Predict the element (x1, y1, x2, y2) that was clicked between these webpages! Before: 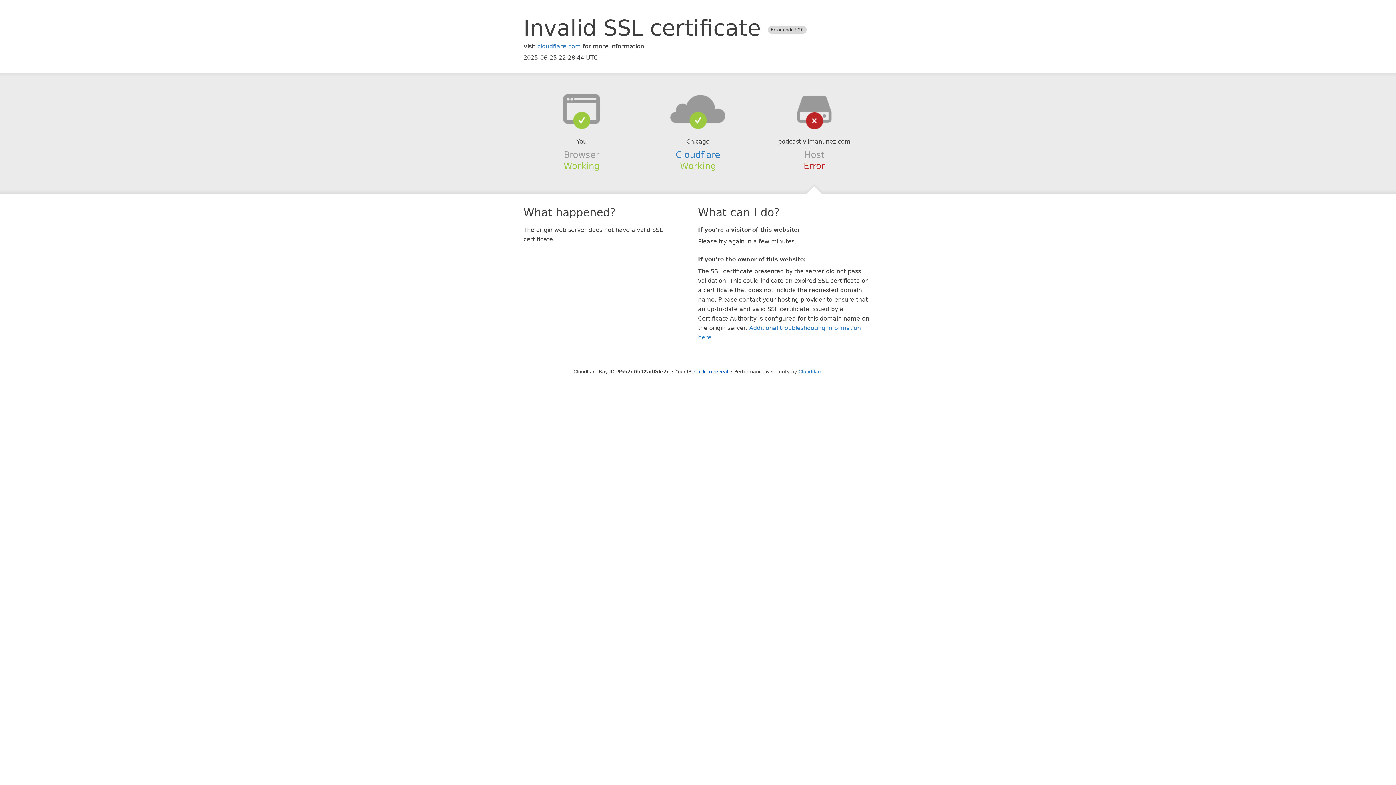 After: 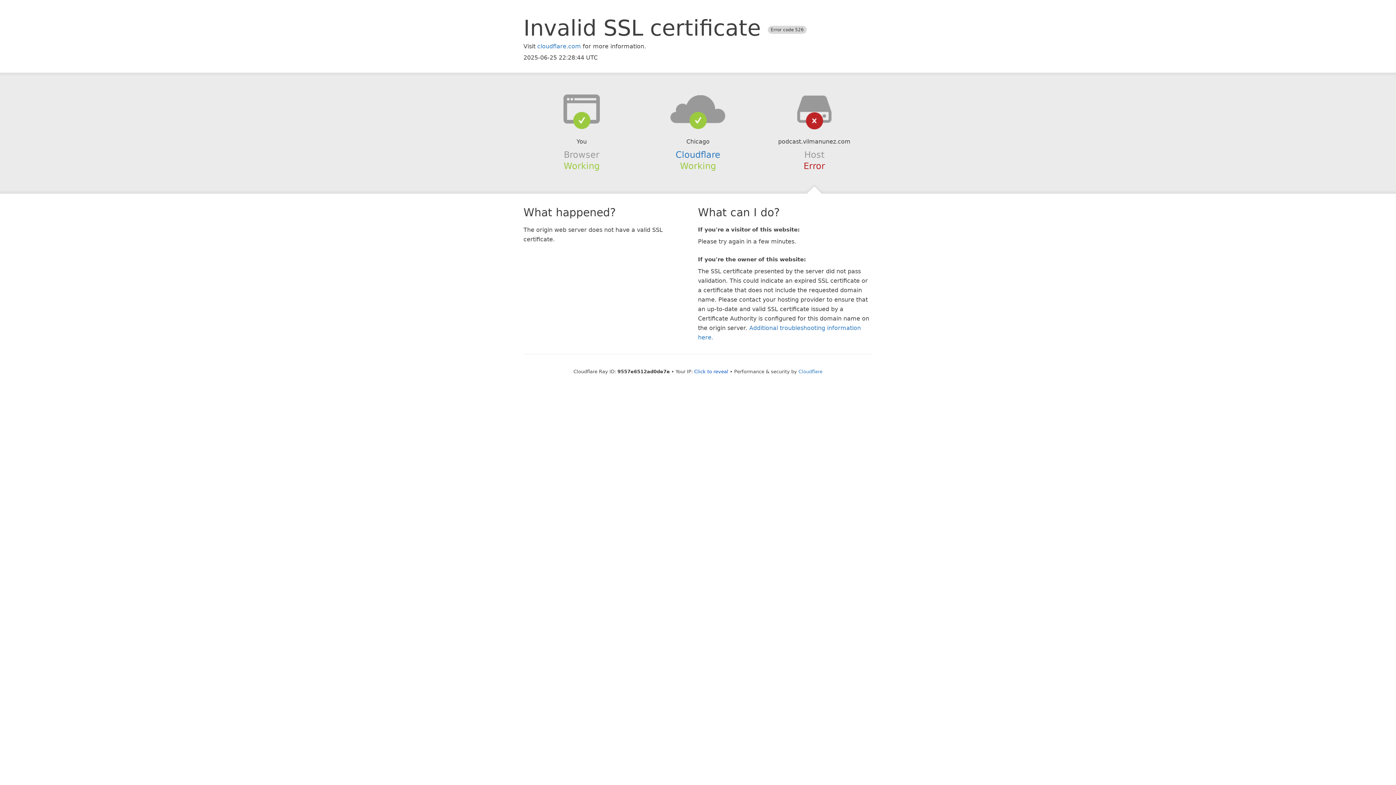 Action: bbox: (639, 94, 756, 123)